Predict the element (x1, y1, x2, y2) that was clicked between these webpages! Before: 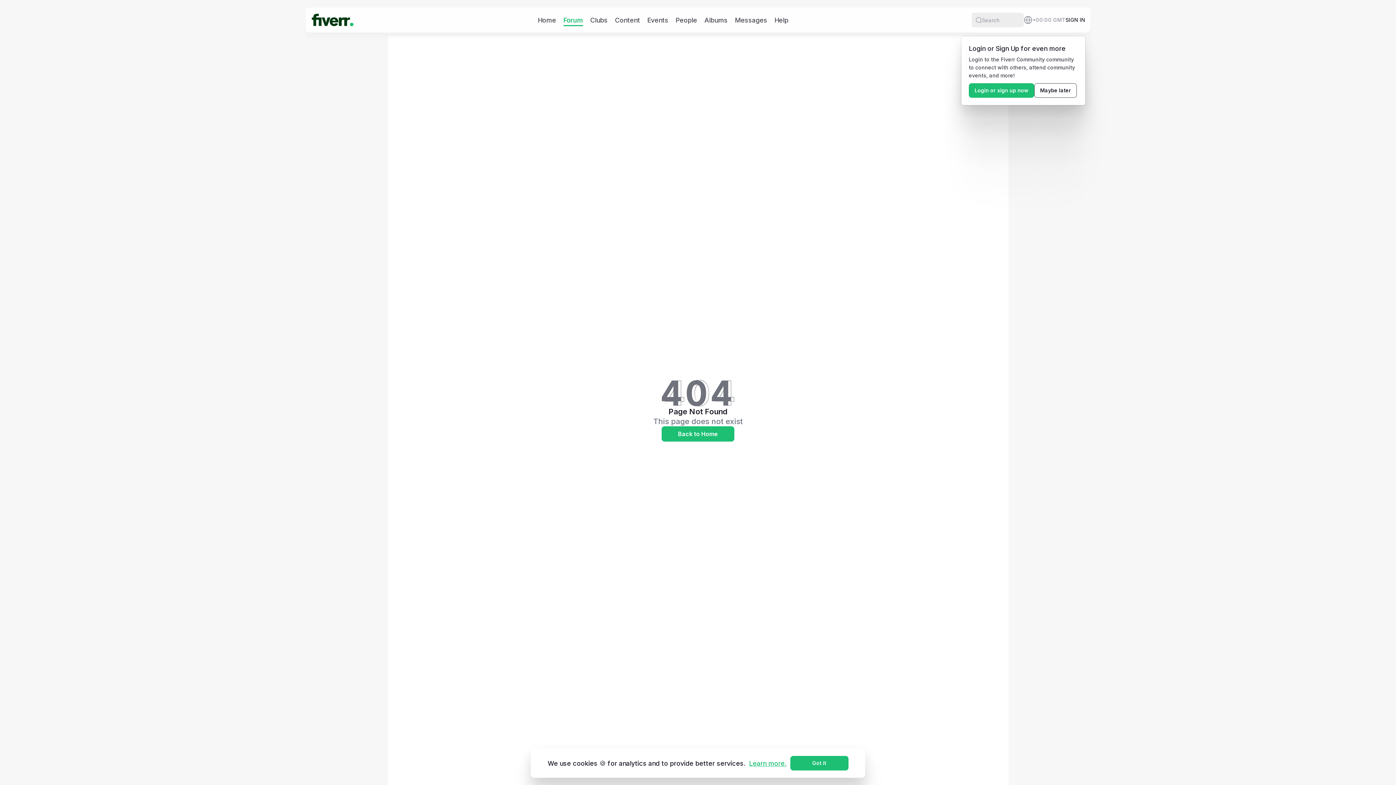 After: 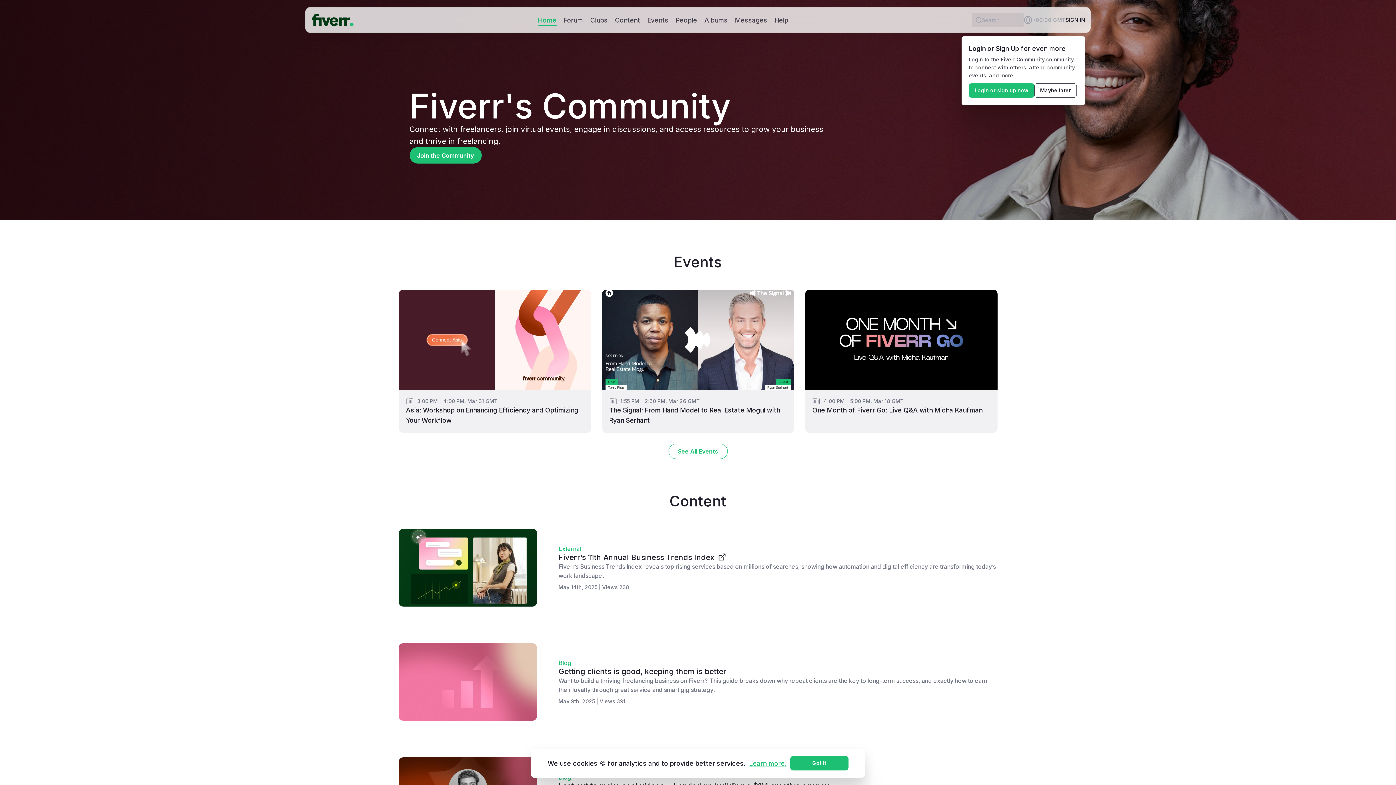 Action: bbox: (310, 9, 354, 30)